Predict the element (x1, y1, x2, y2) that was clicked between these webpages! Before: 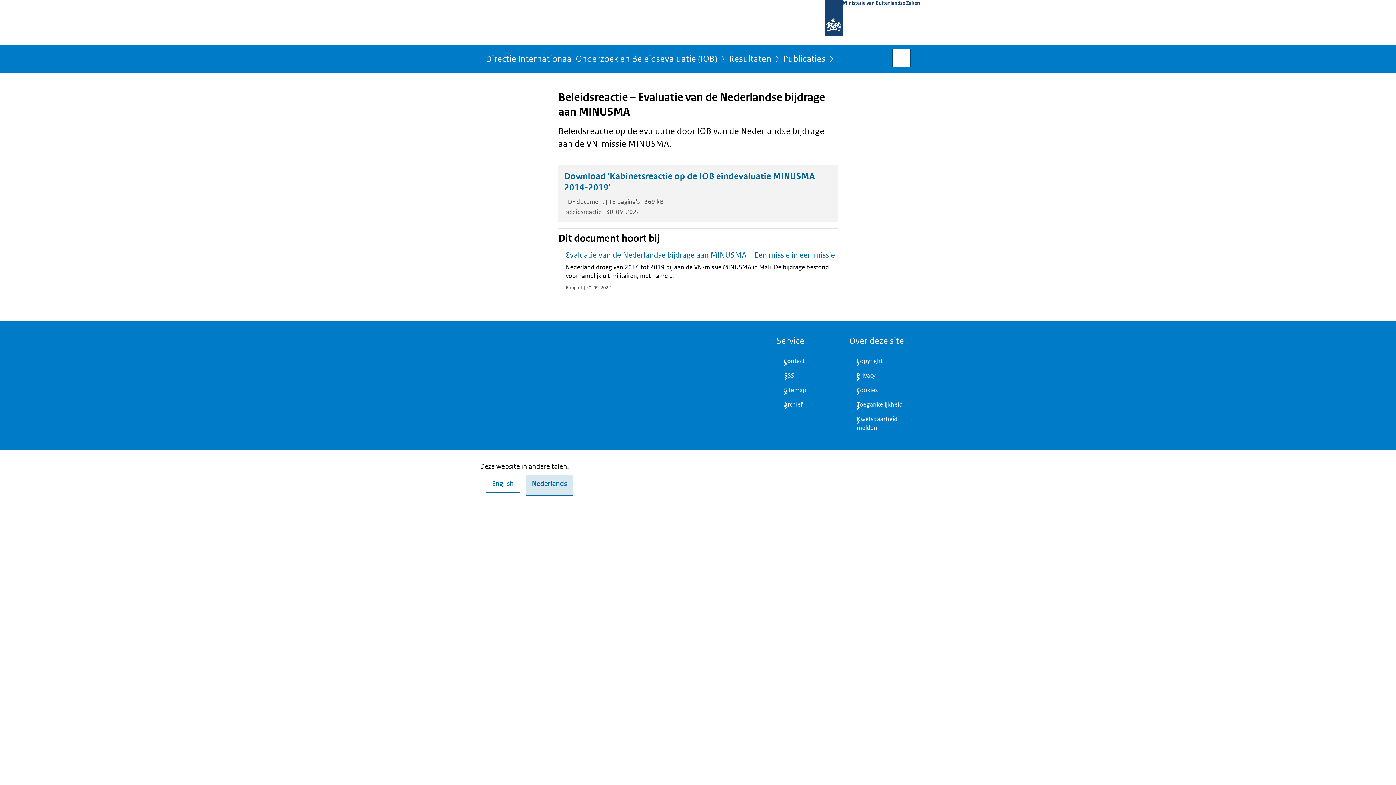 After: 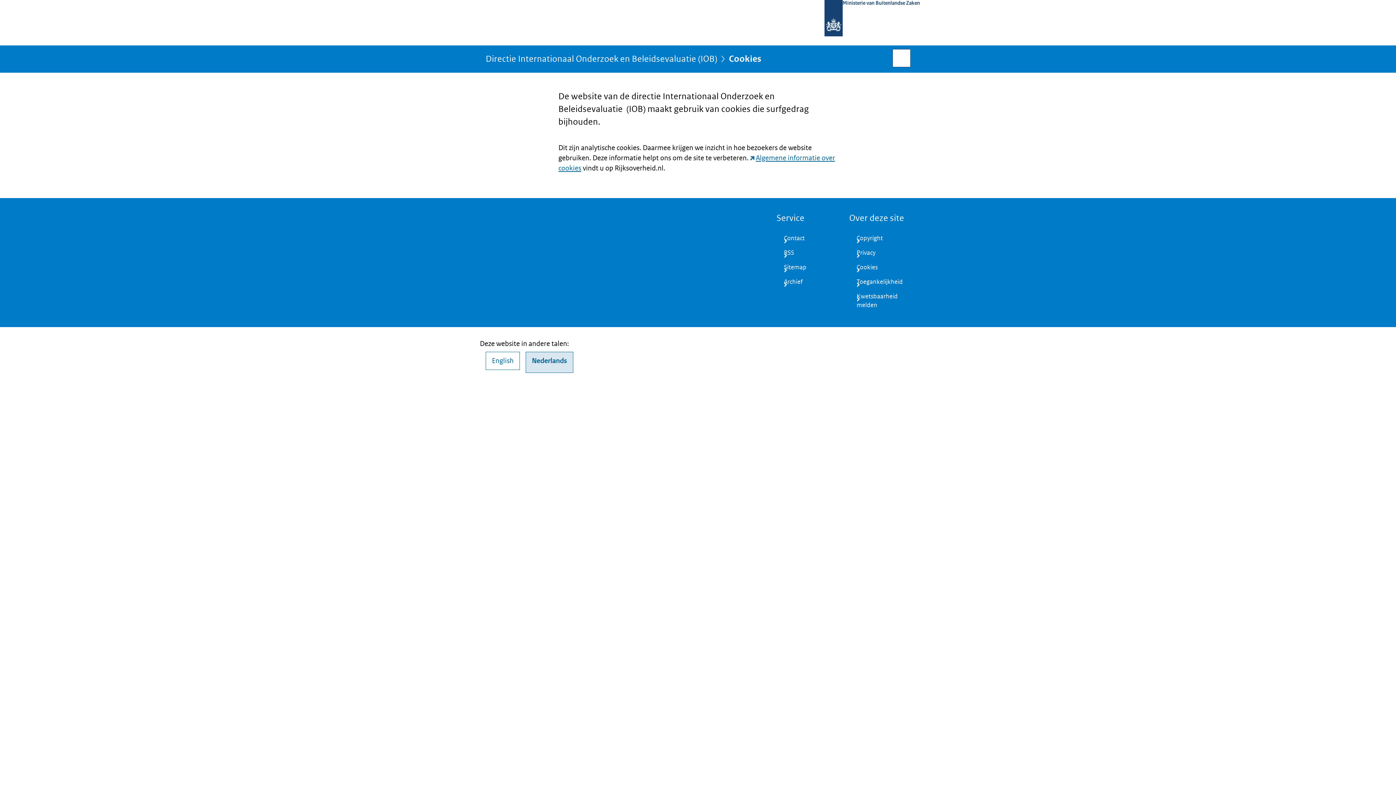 Action: bbox: (849, 383, 910, 397) label: Cookies